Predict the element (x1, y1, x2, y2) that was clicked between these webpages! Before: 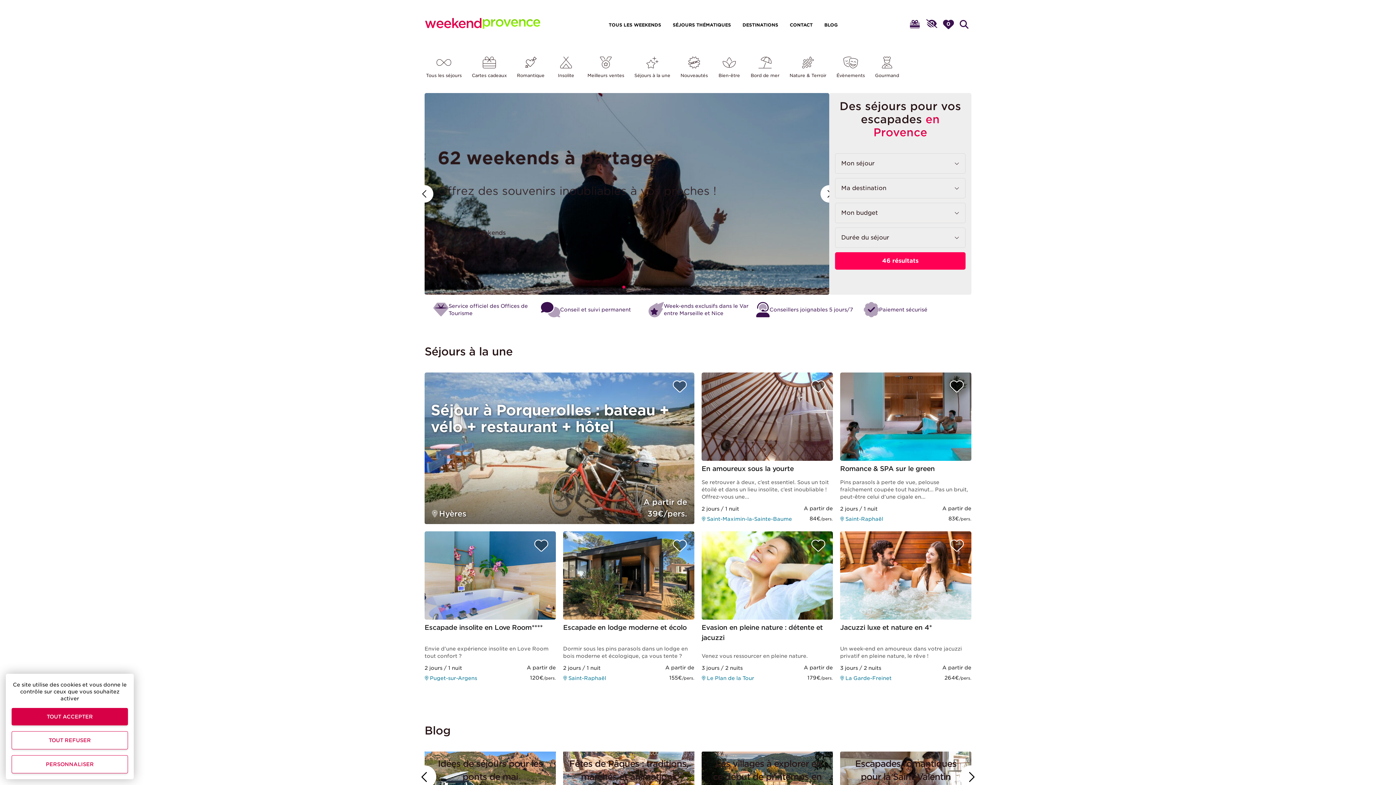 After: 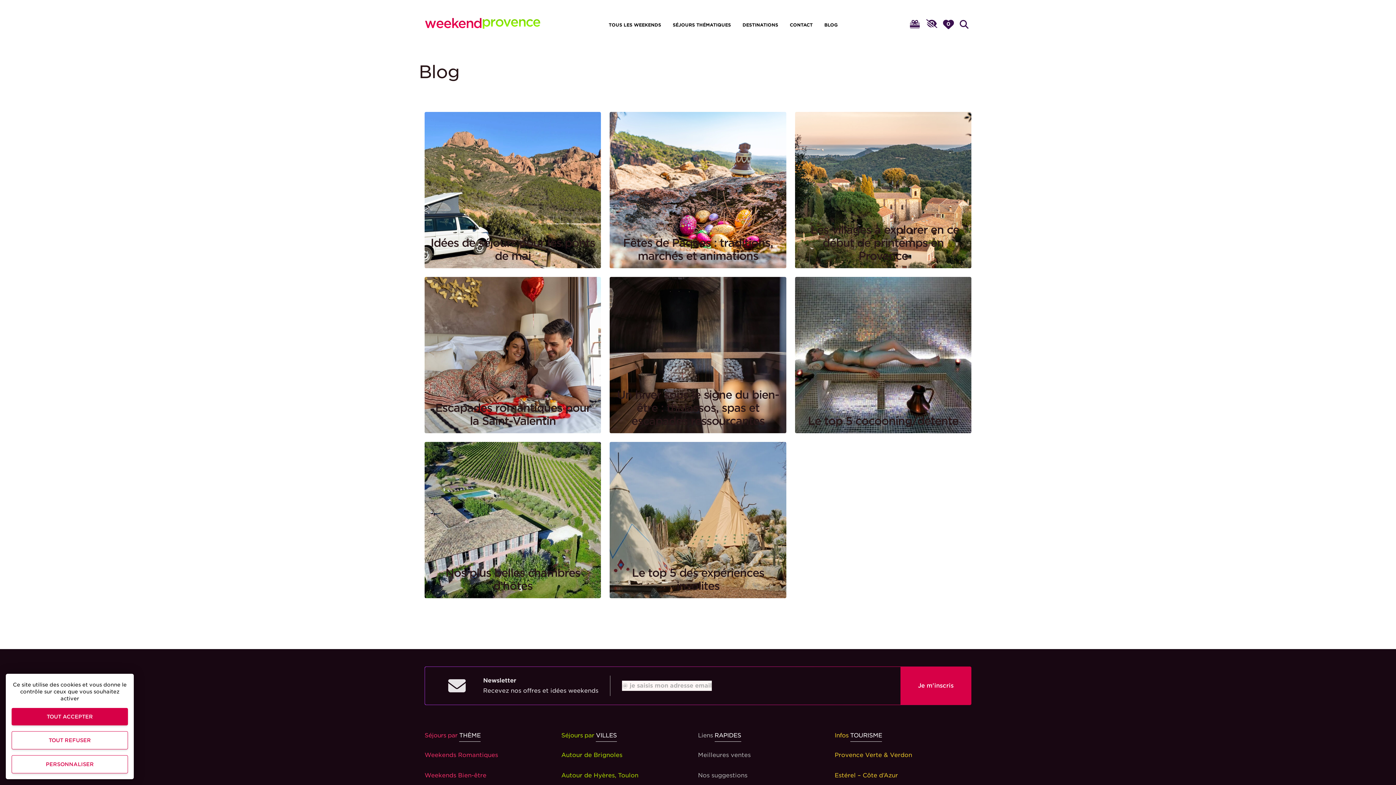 Action: label: BLOG bbox: (821, 19, 840, 30)